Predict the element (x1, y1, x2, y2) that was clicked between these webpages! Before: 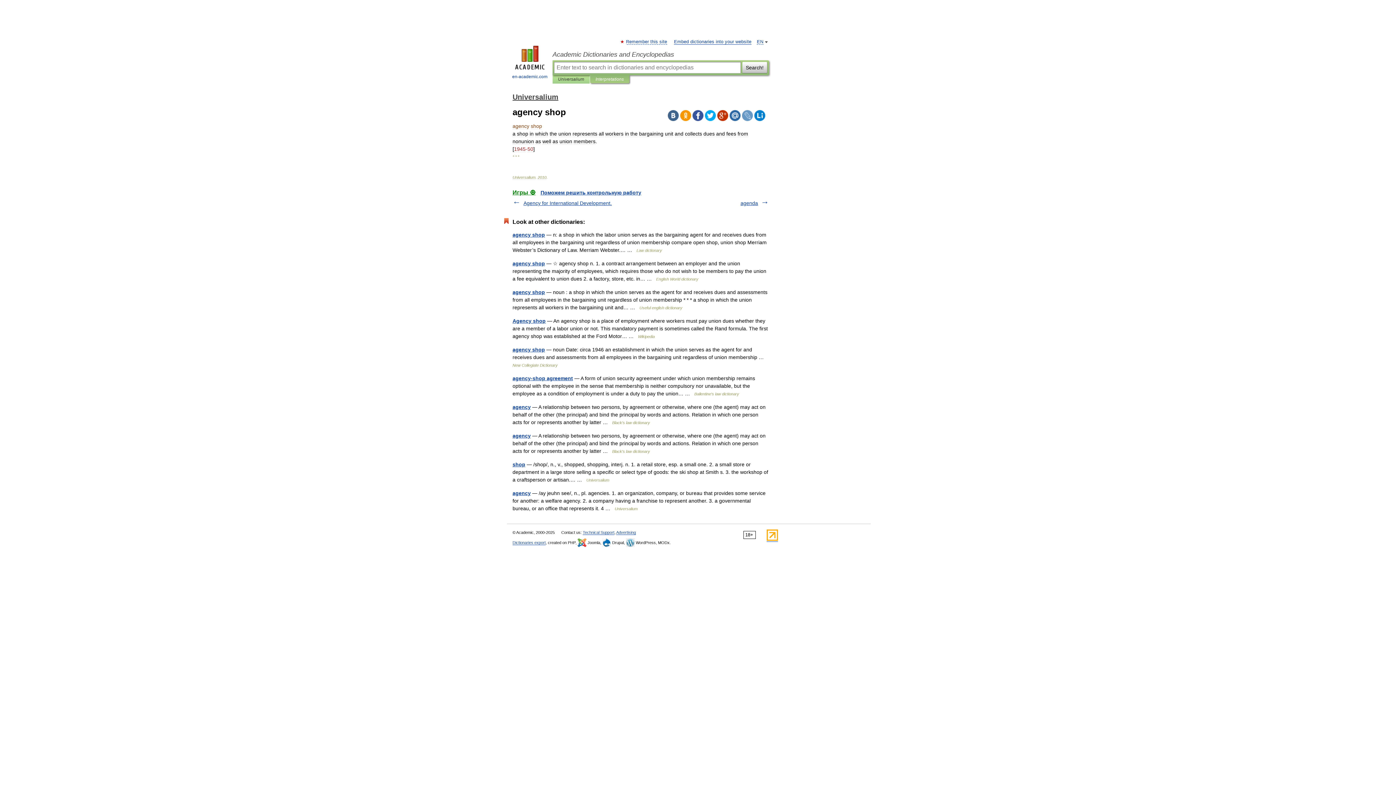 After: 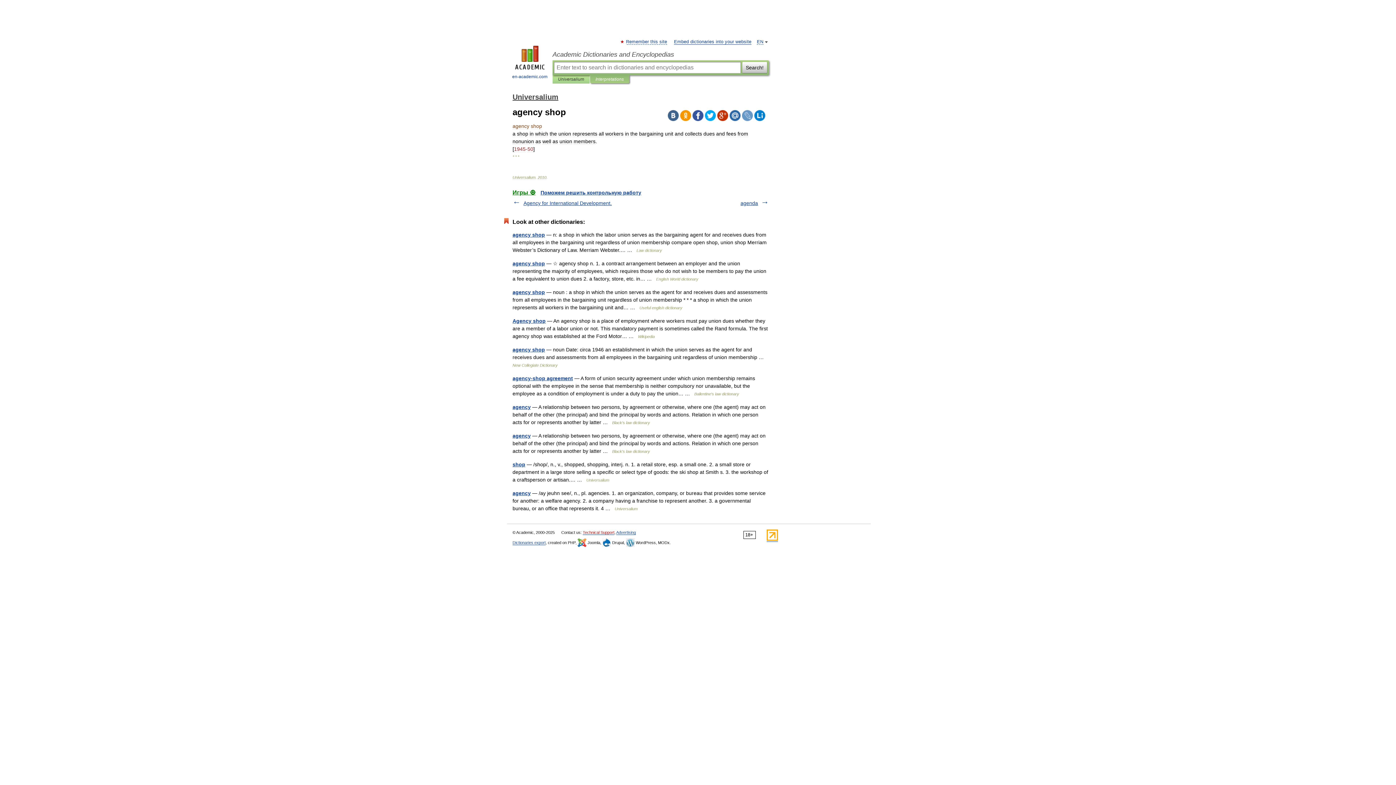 Action: bbox: (582, 530, 614, 535) label: Technical Support